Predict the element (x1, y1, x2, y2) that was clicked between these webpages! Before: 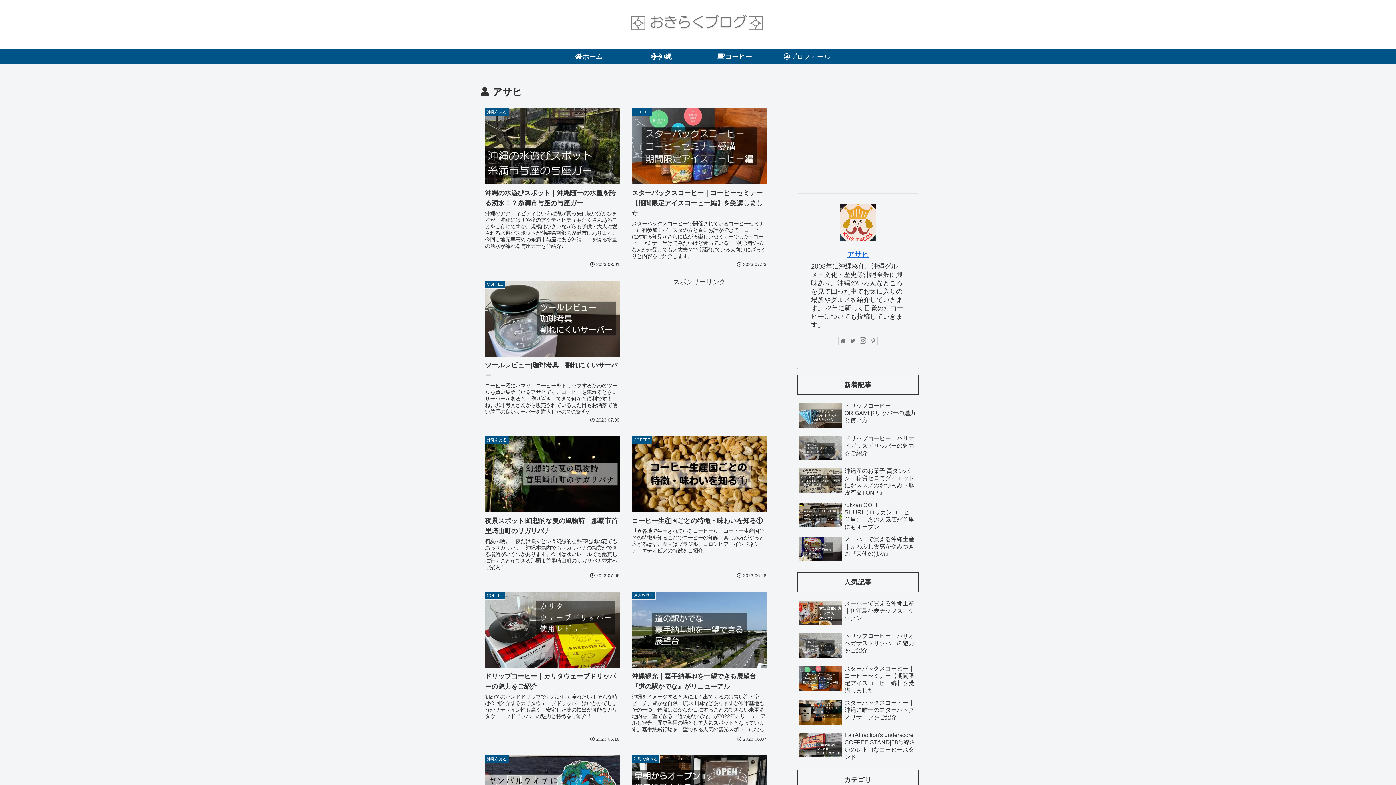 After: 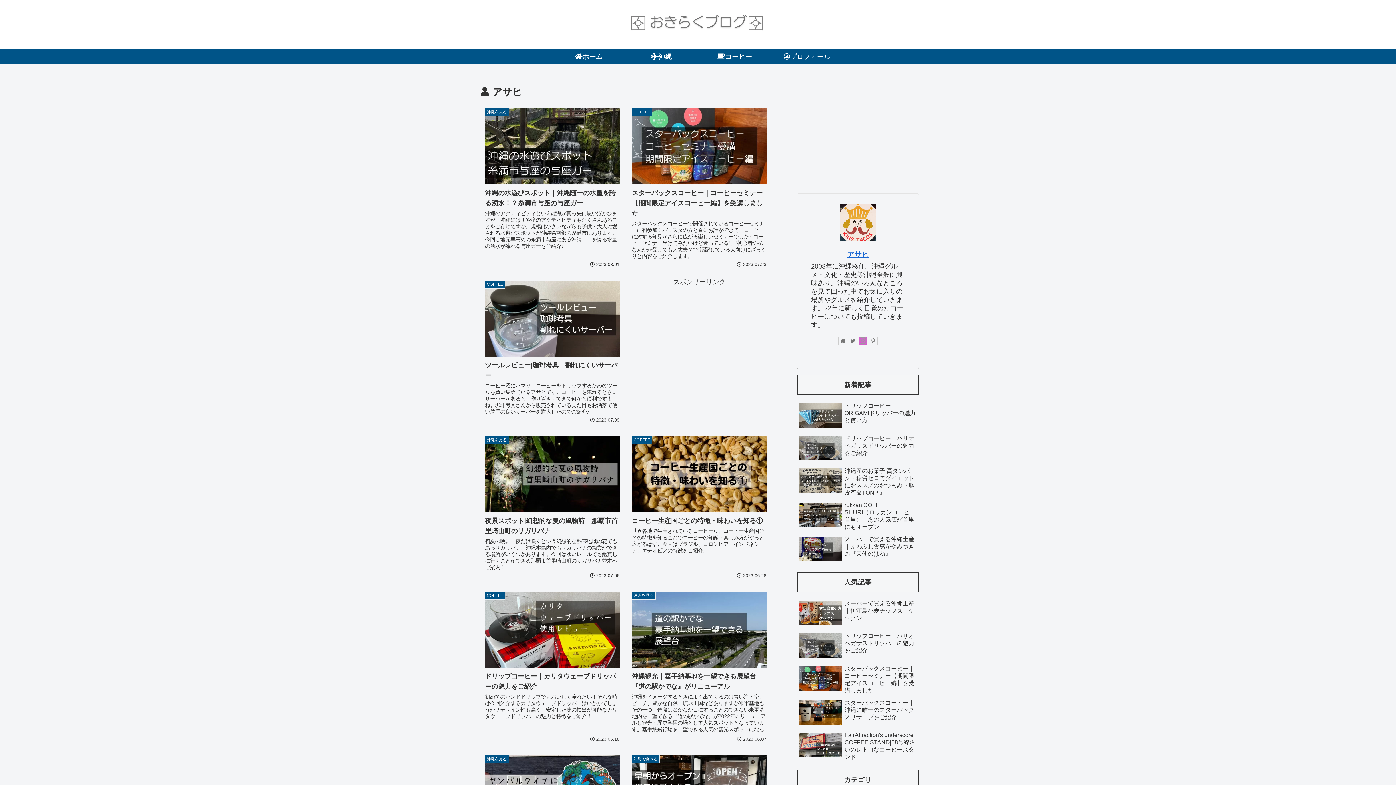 Action: bbox: (858, 336, 867, 345)